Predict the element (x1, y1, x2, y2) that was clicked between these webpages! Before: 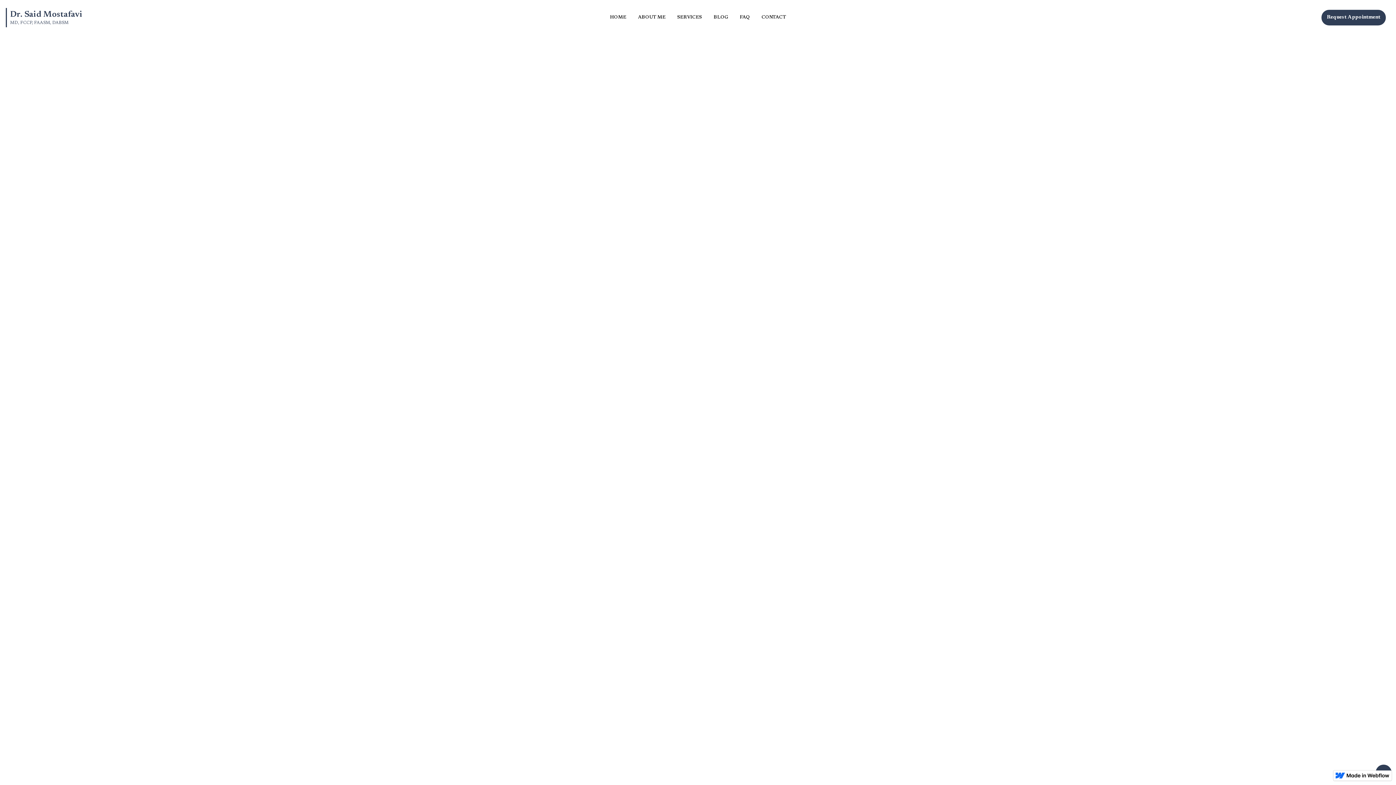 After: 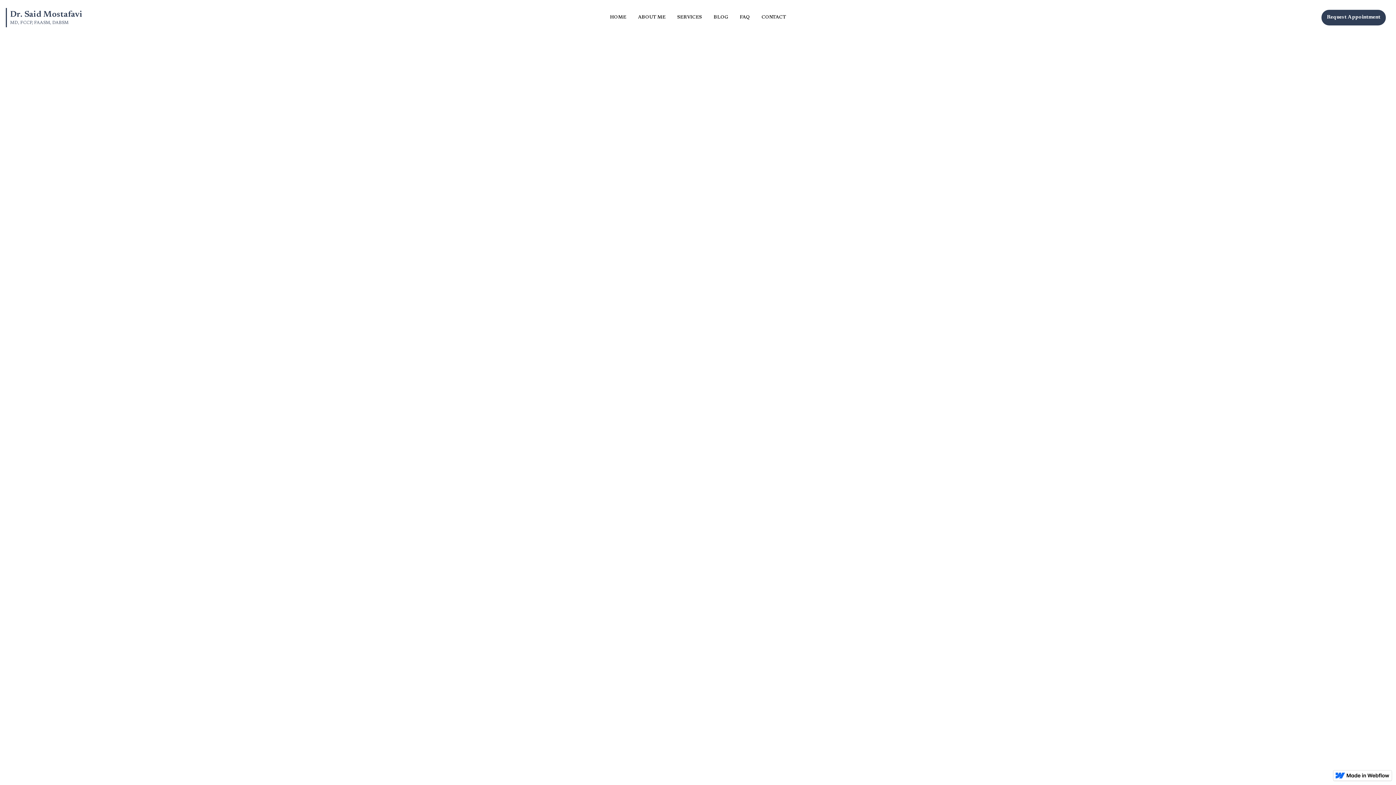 Action: label: BLOG bbox: (713, 13, 728, 21)